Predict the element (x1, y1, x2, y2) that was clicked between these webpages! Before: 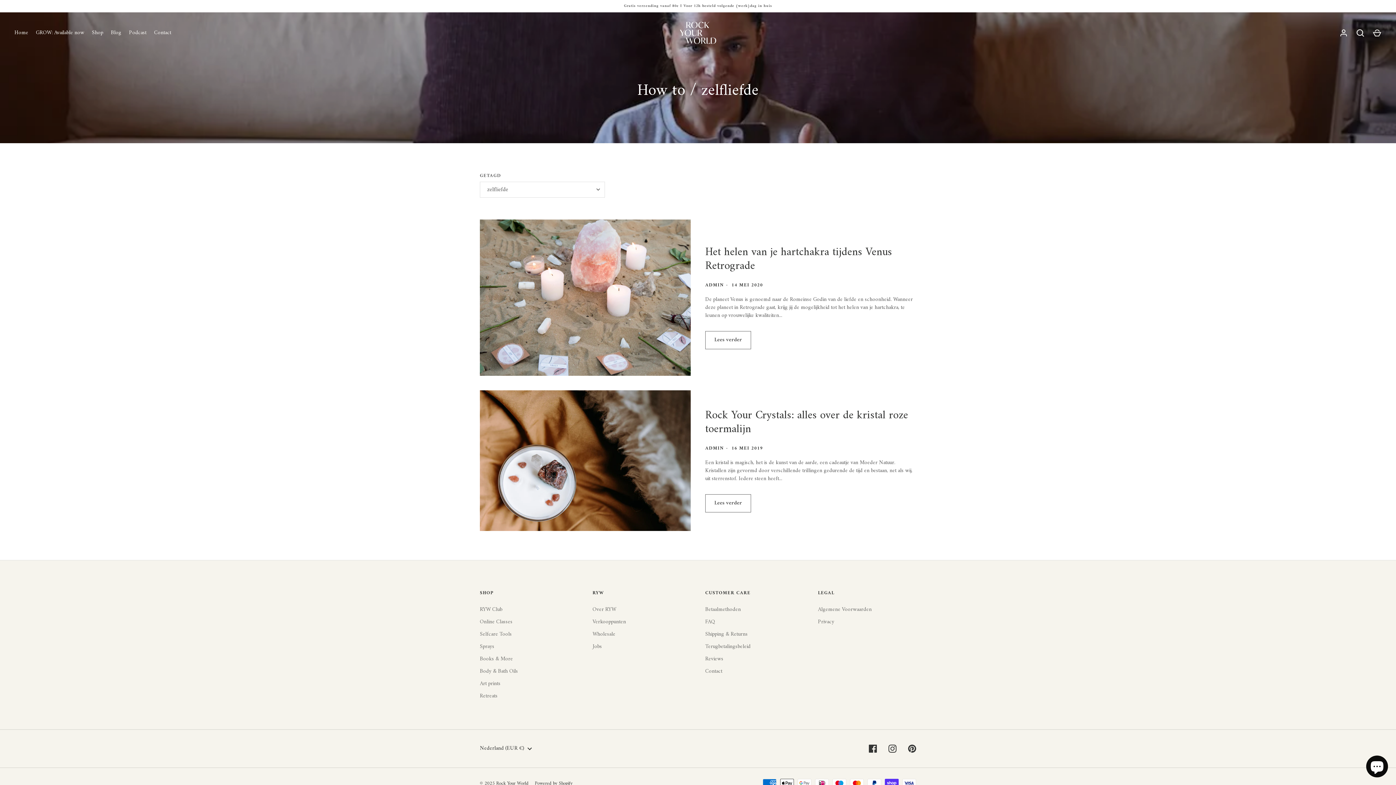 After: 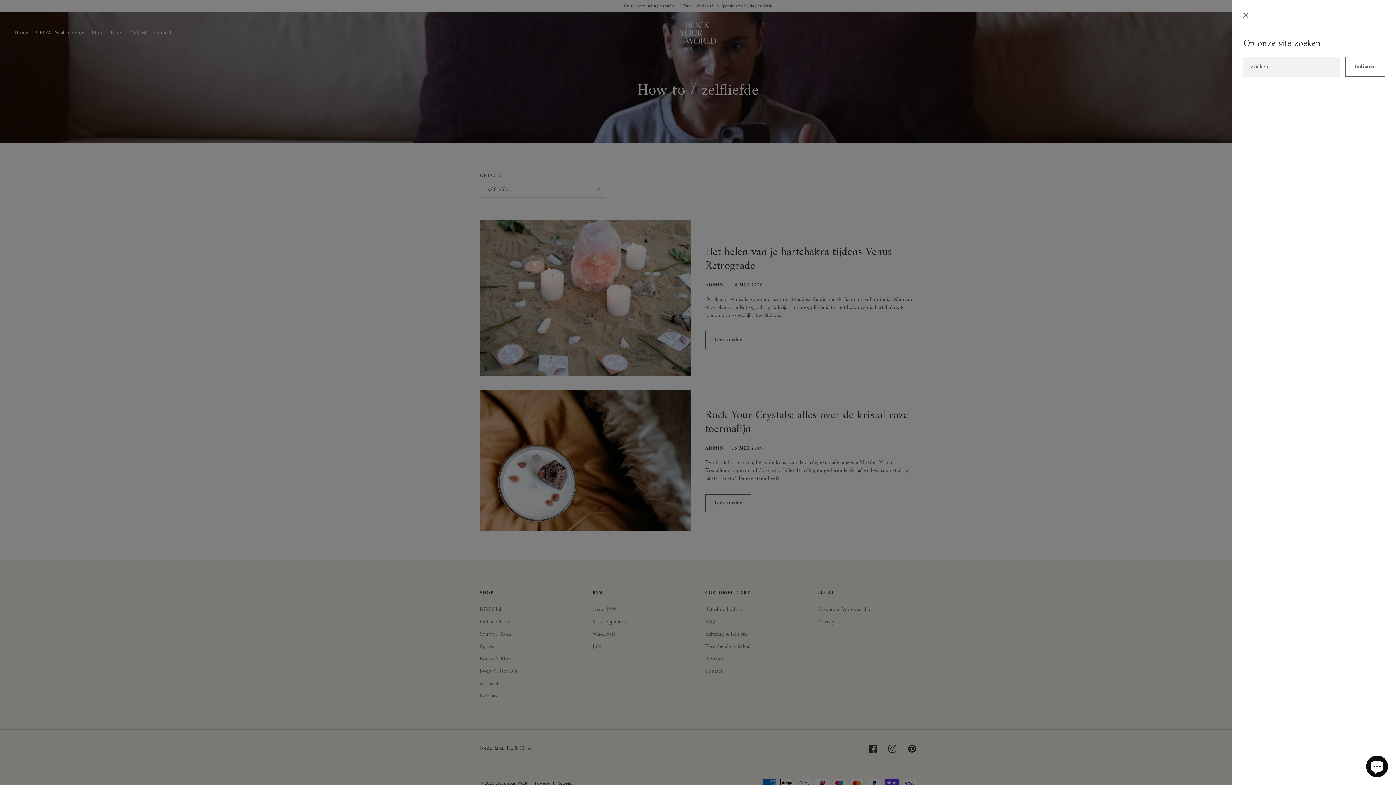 Action: bbox: (1352, 24, 1368, 40) label: Zoeken